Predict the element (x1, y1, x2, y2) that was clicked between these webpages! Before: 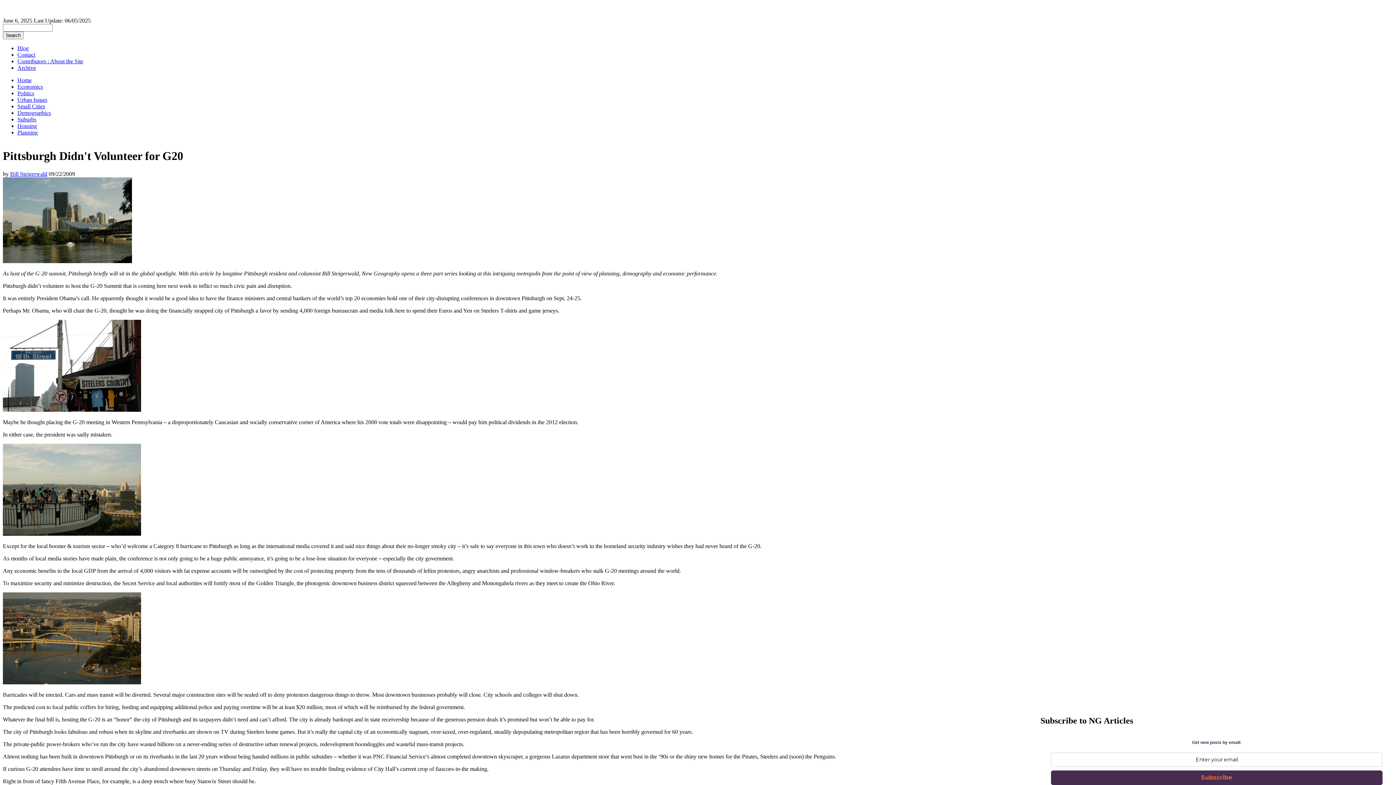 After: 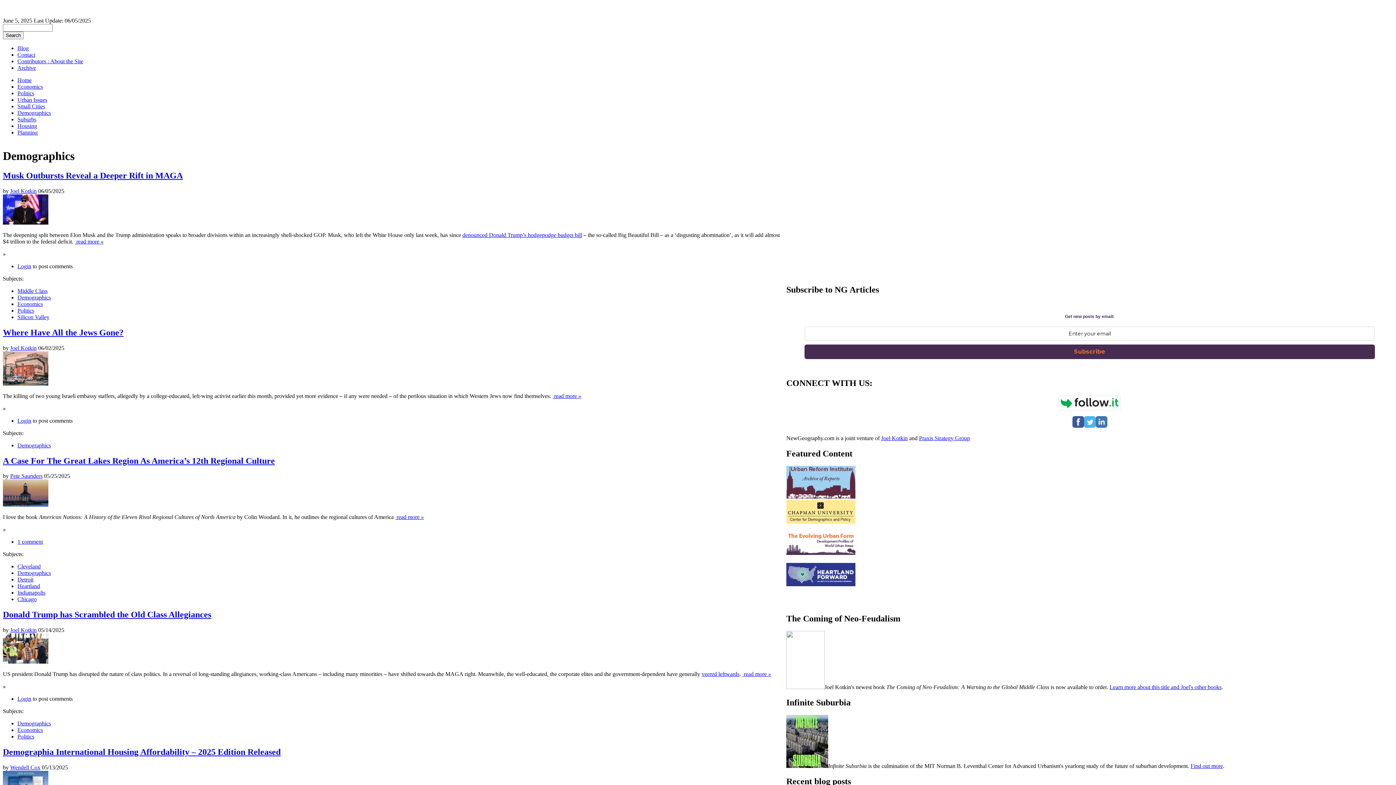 Action: bbox: (17, 109, 50, 116) label: Demographics